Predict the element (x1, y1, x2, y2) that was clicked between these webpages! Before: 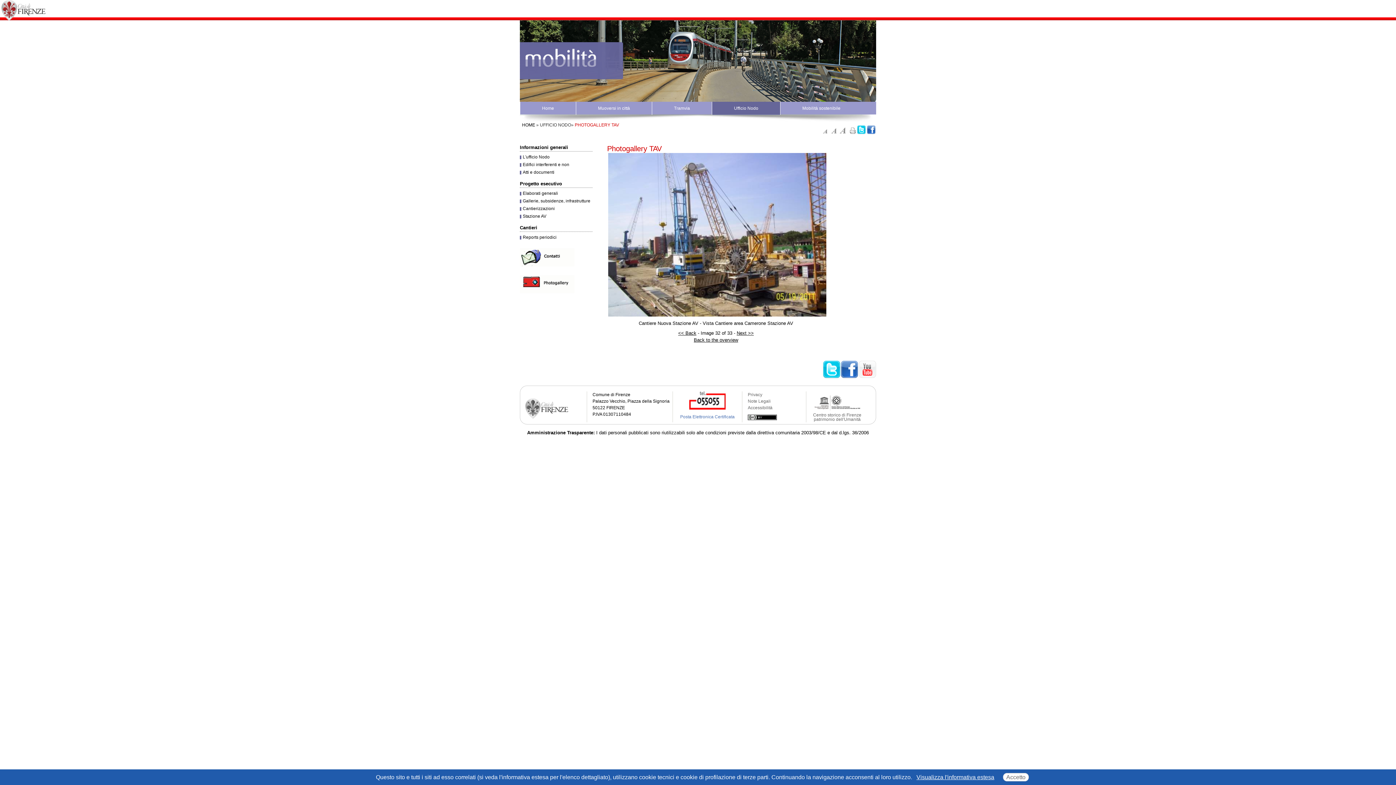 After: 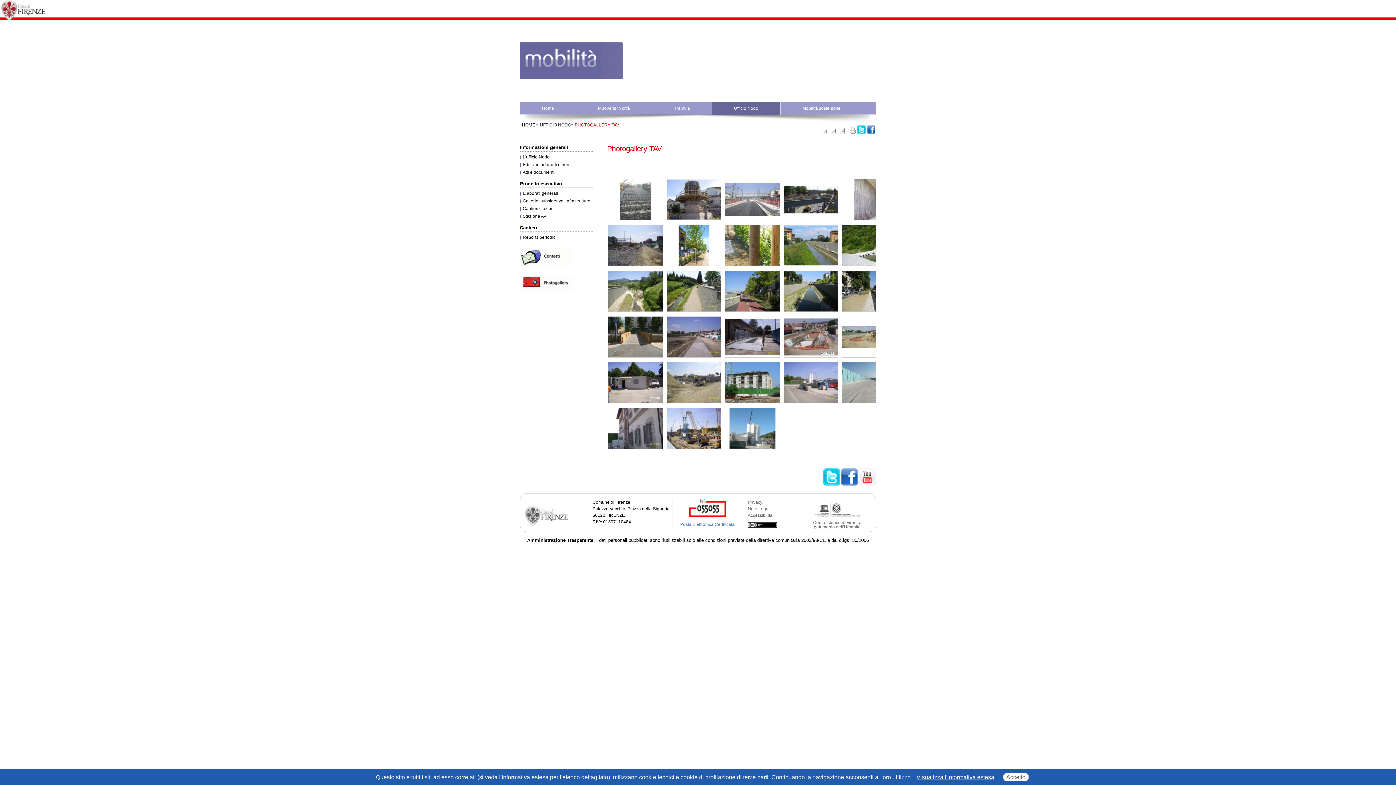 Action: bbox: (694, 337, 738, 342) label: Back to the overview